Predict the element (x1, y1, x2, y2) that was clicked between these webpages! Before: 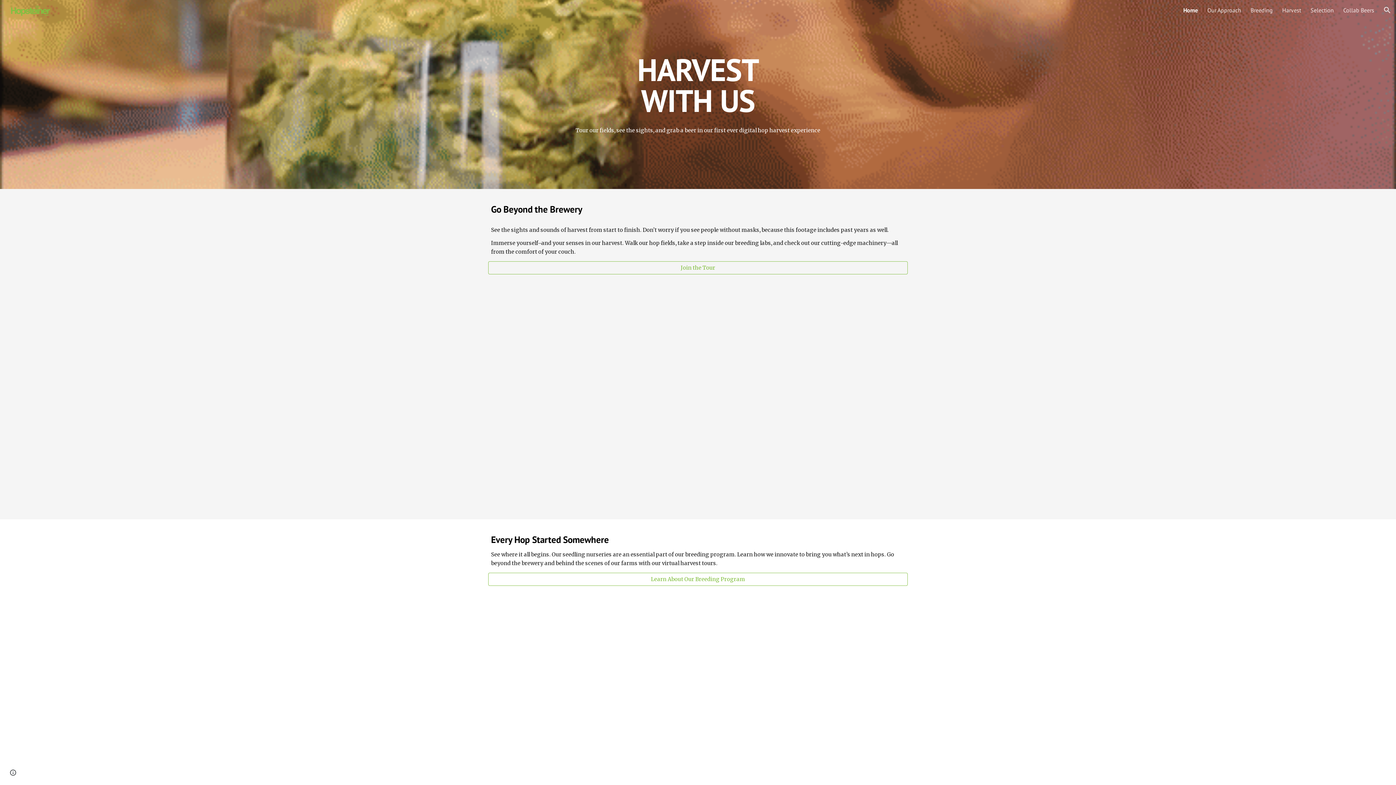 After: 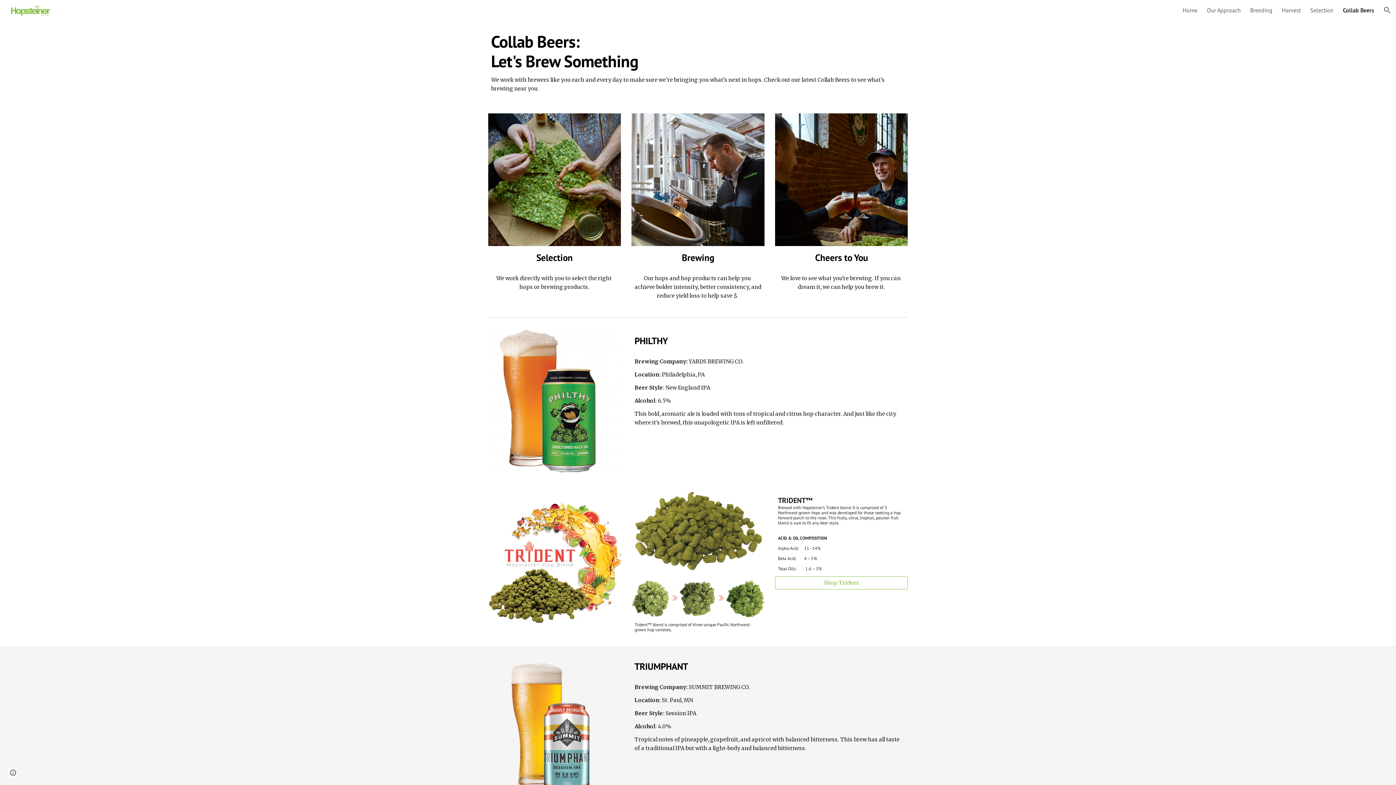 Action: bbox: (1343, 6, 1374, 13) label: Collab Beers